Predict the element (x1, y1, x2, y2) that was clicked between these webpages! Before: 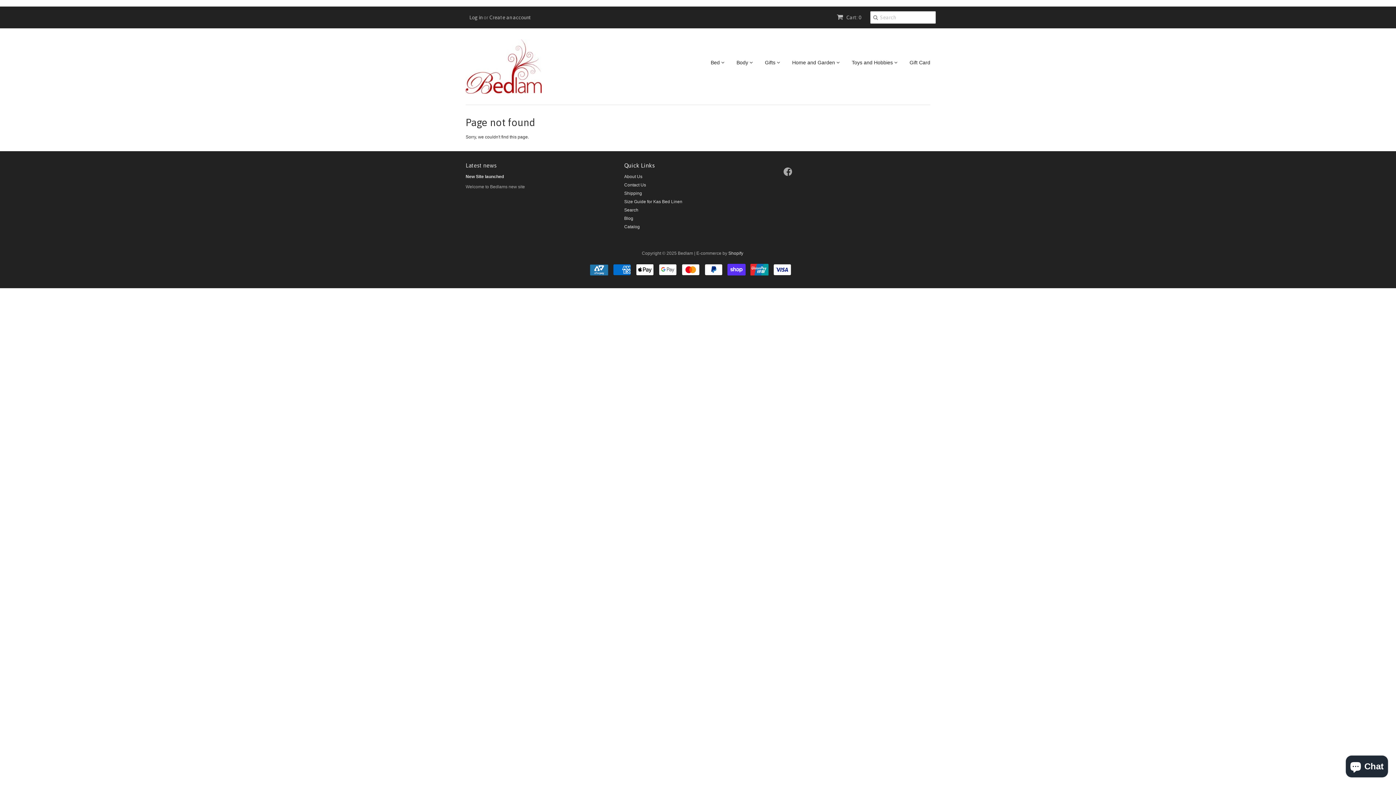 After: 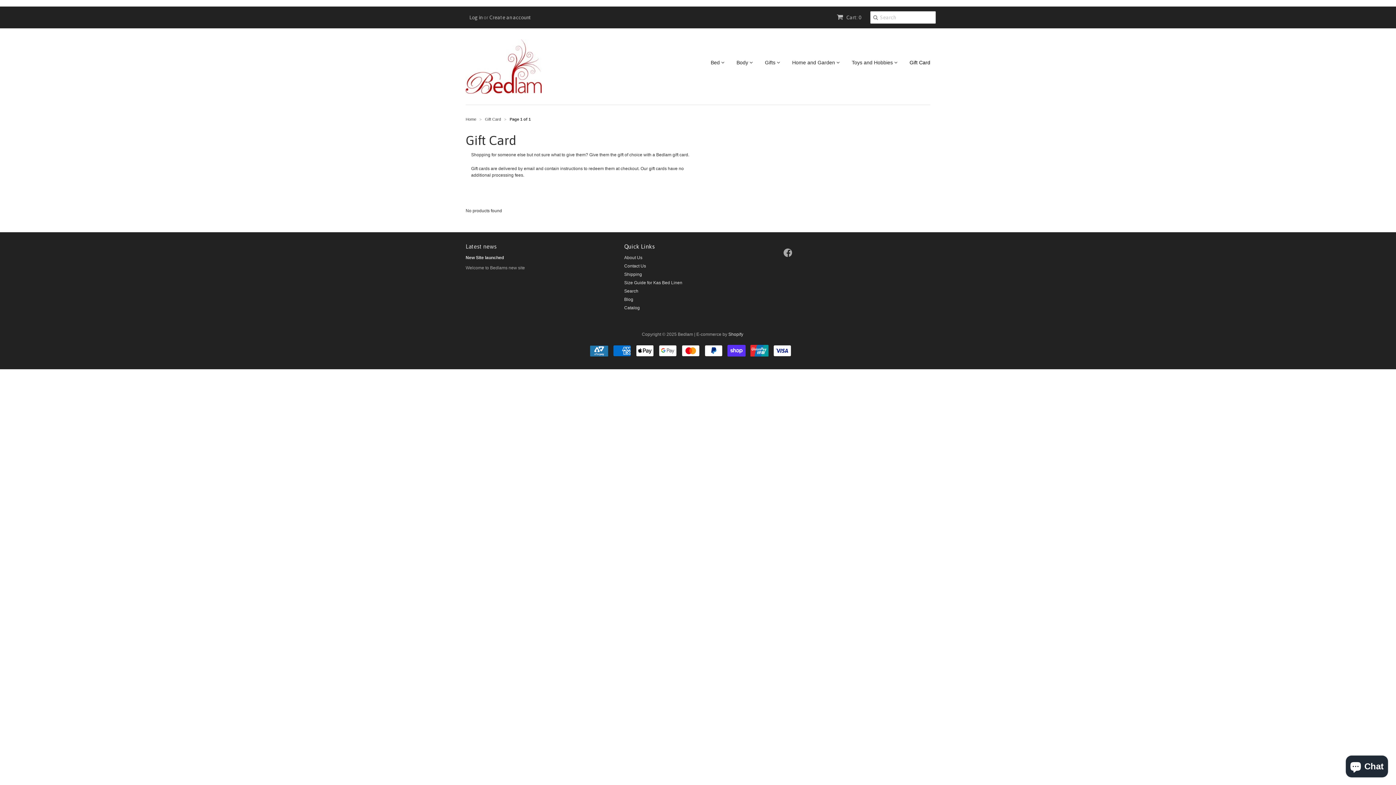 Action: bbox: (898, 53, 930, 71) label: Gift Card